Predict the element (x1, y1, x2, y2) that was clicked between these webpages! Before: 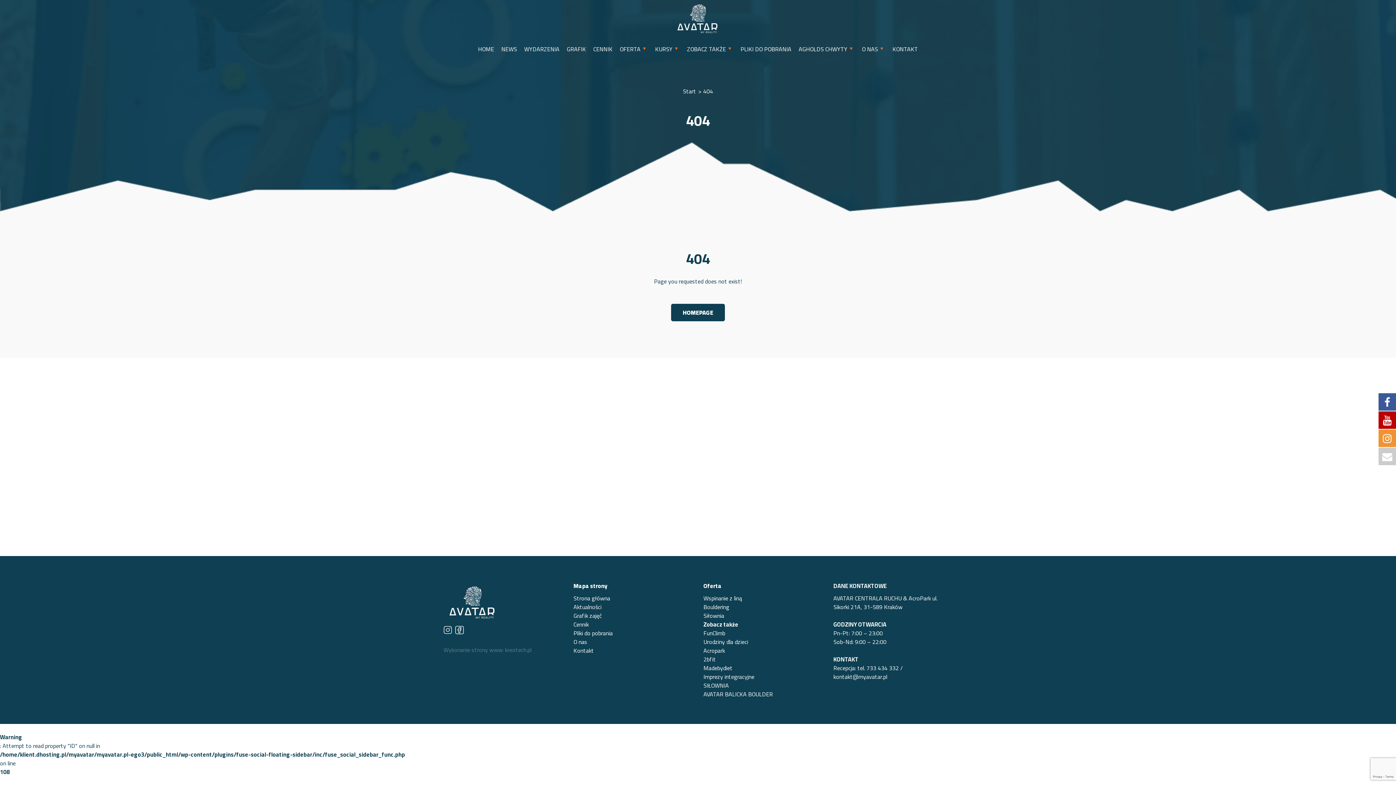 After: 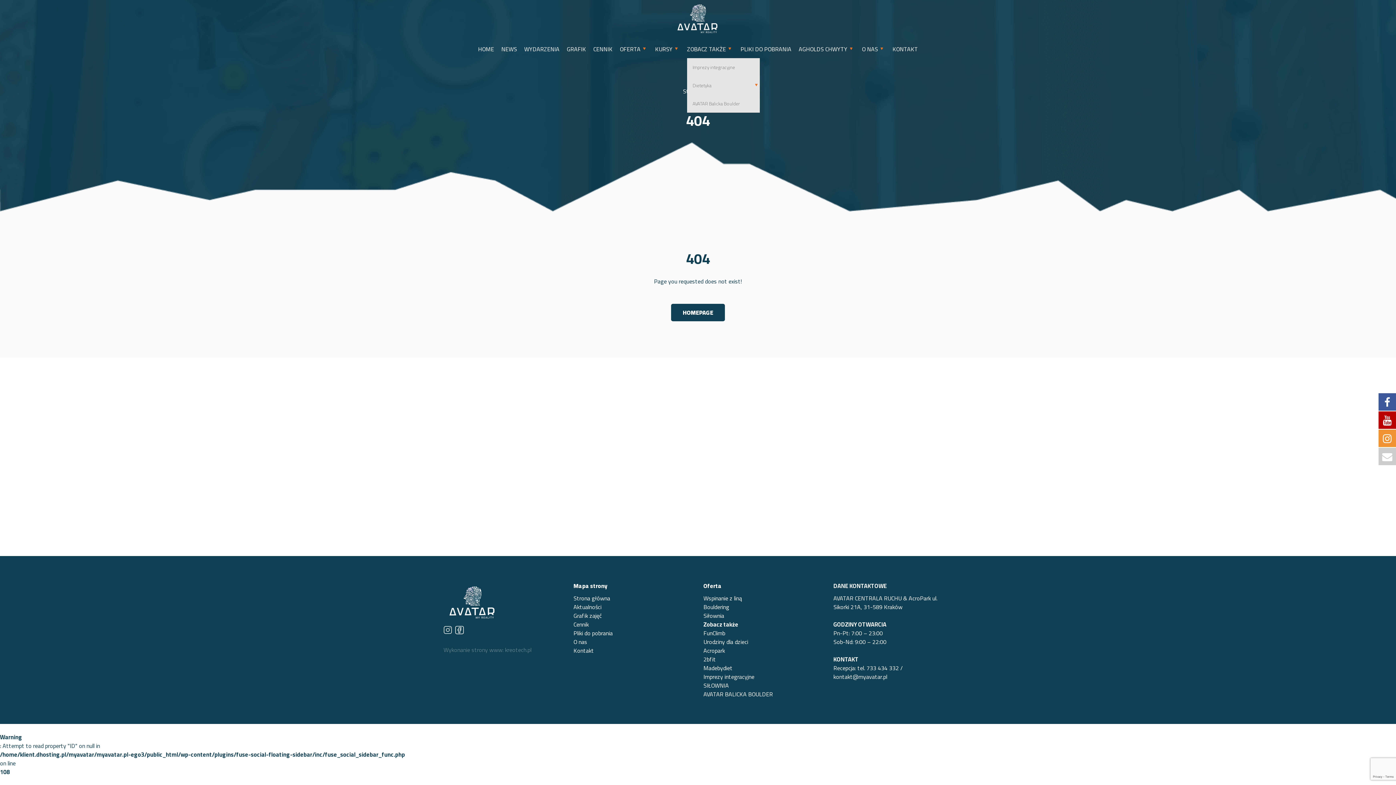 Action: label: ZOBACZ TAKŻE bbox: (687, 40, 726, 58)